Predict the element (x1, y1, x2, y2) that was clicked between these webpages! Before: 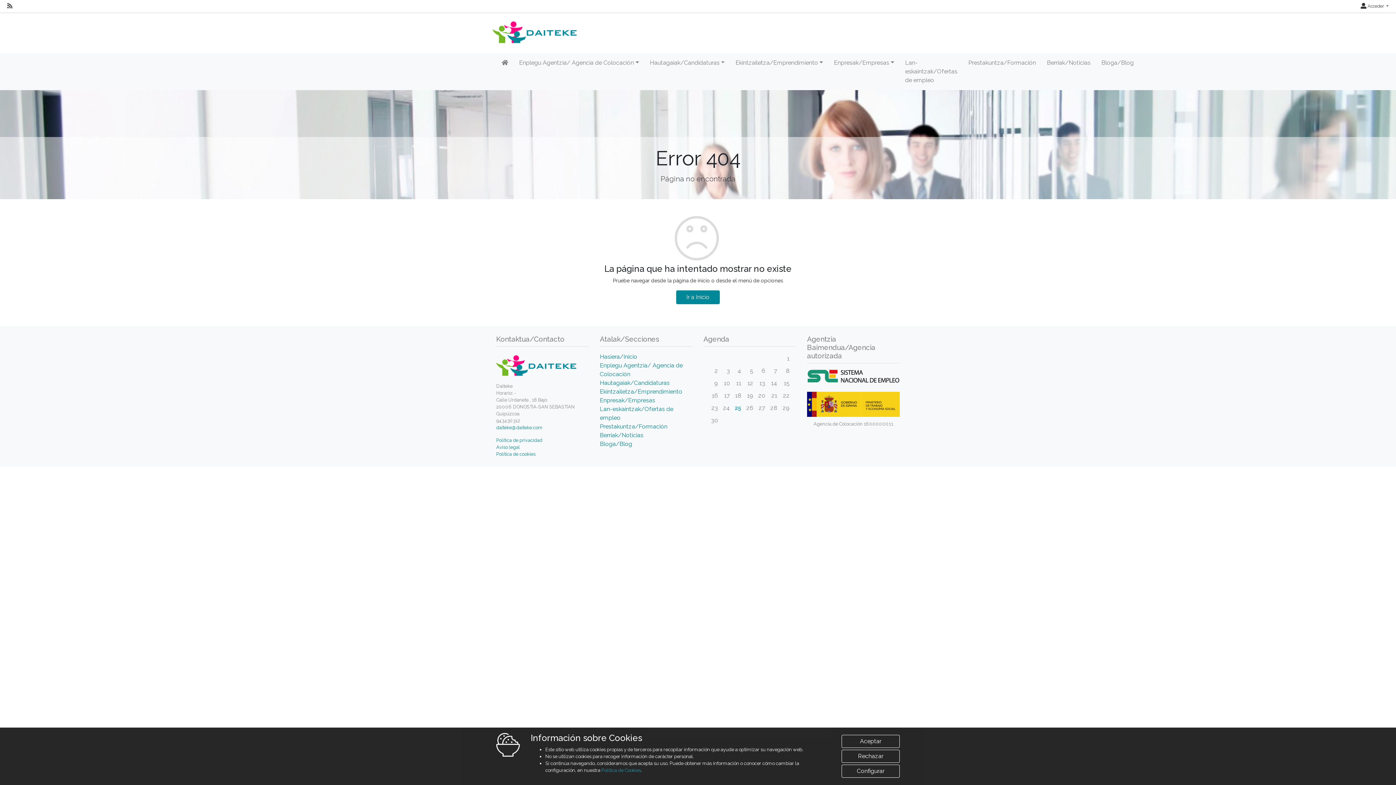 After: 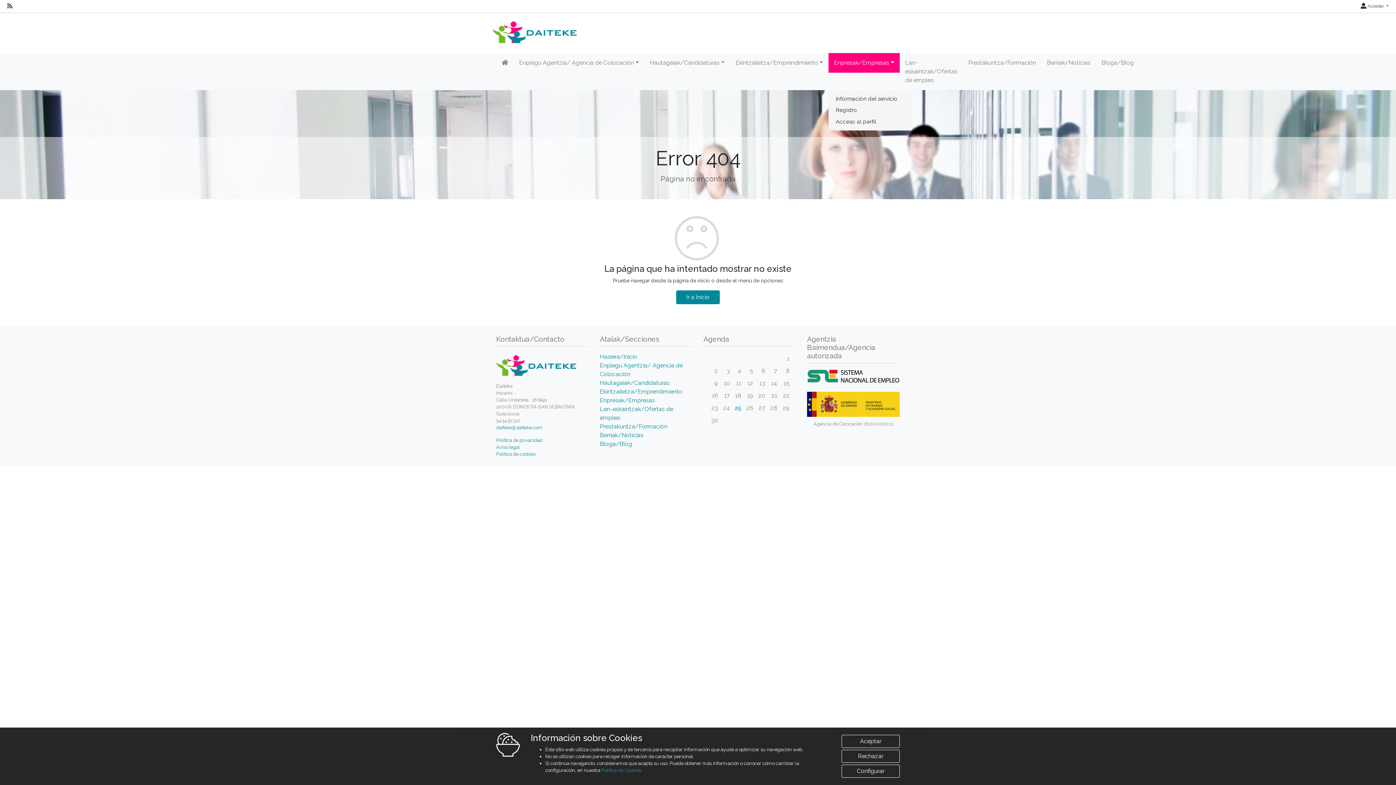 Action: bbox: (828, 53, 899, 72) label: Enpresak/Empresas